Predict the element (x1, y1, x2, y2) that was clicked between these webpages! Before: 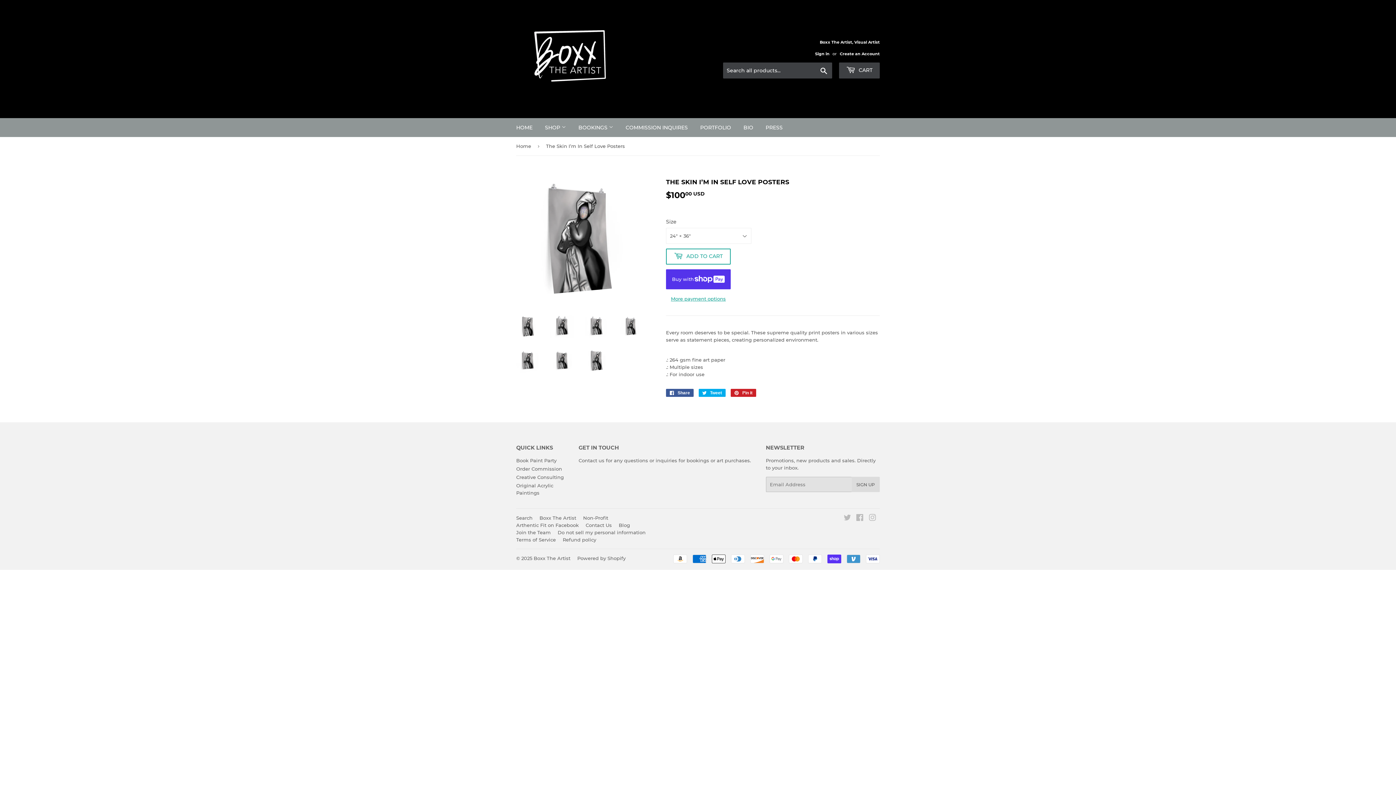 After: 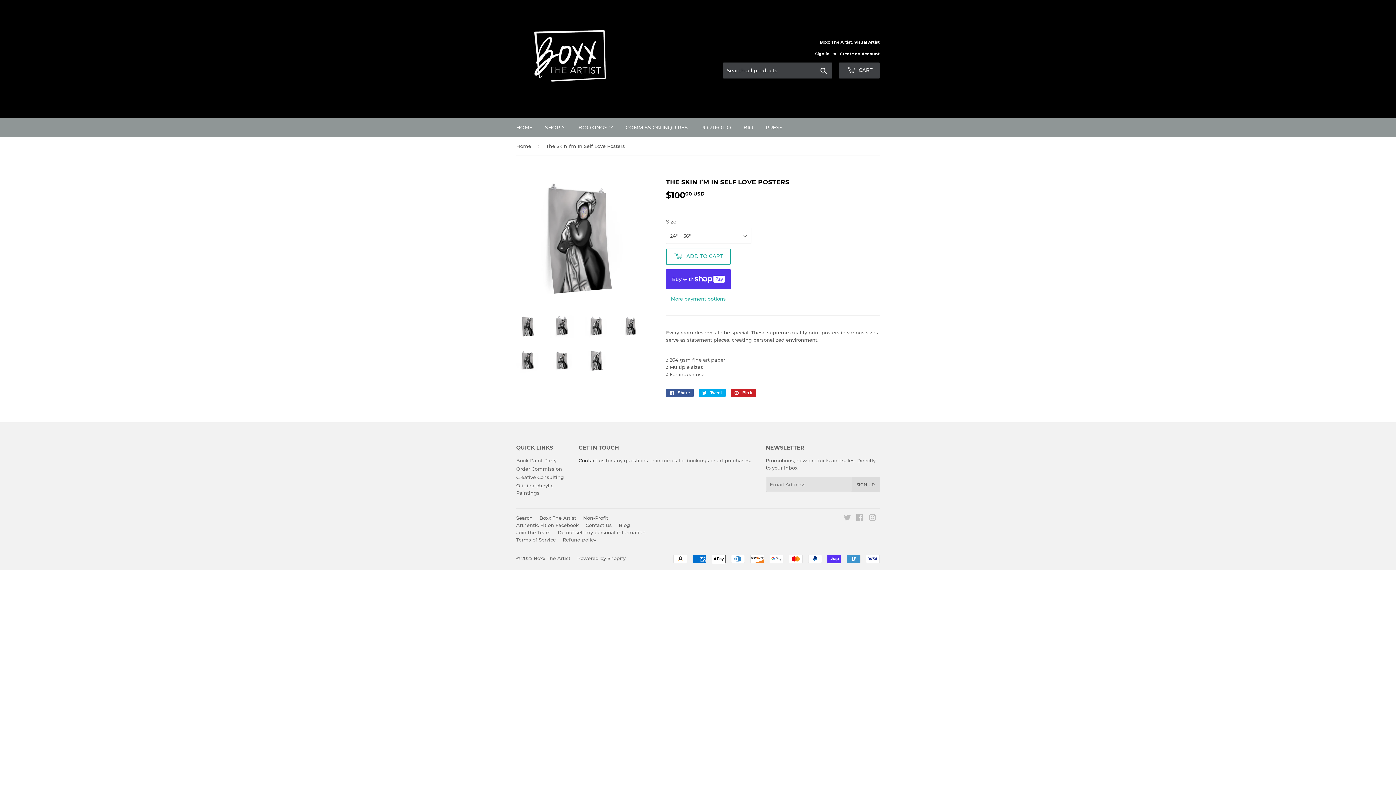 Action: label: Contact us bbox: (578, 457, 604, 463)